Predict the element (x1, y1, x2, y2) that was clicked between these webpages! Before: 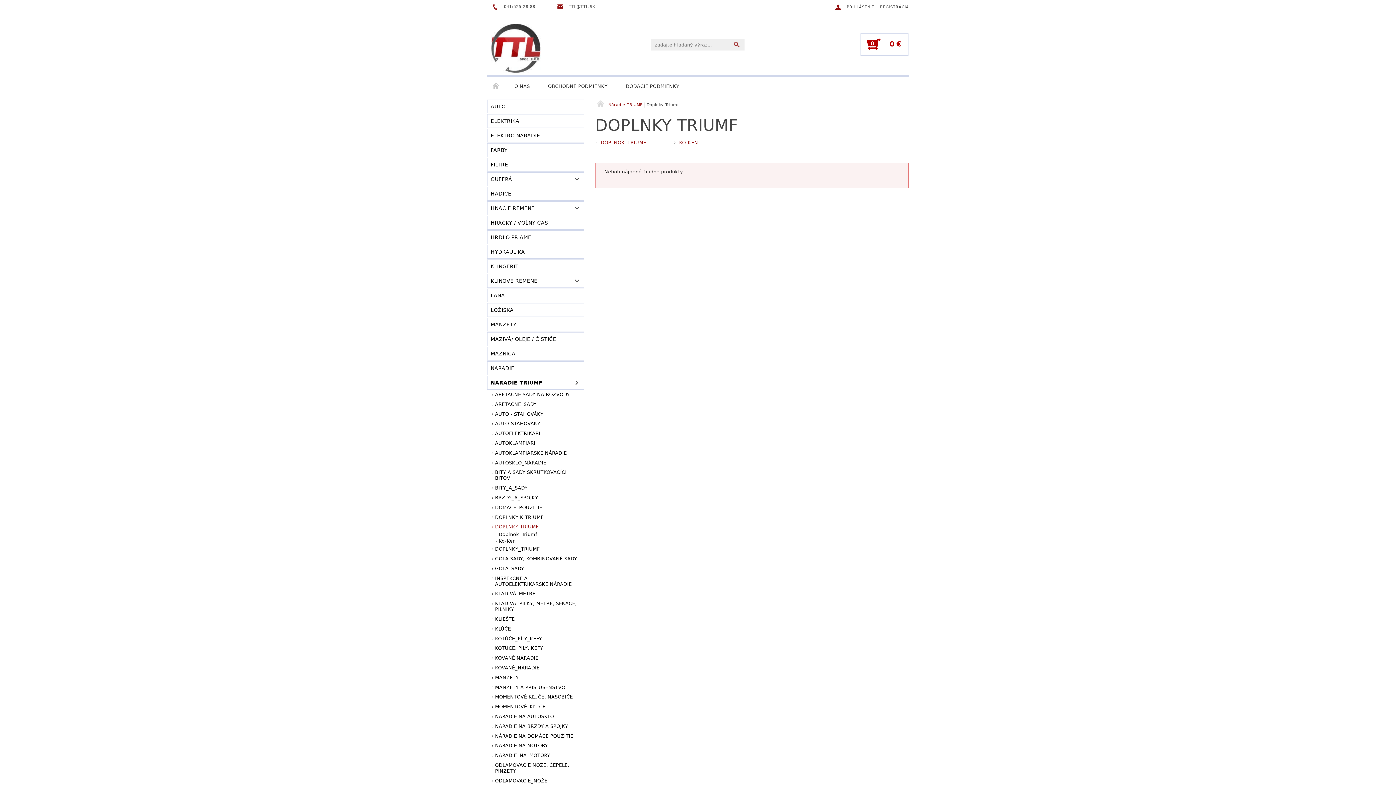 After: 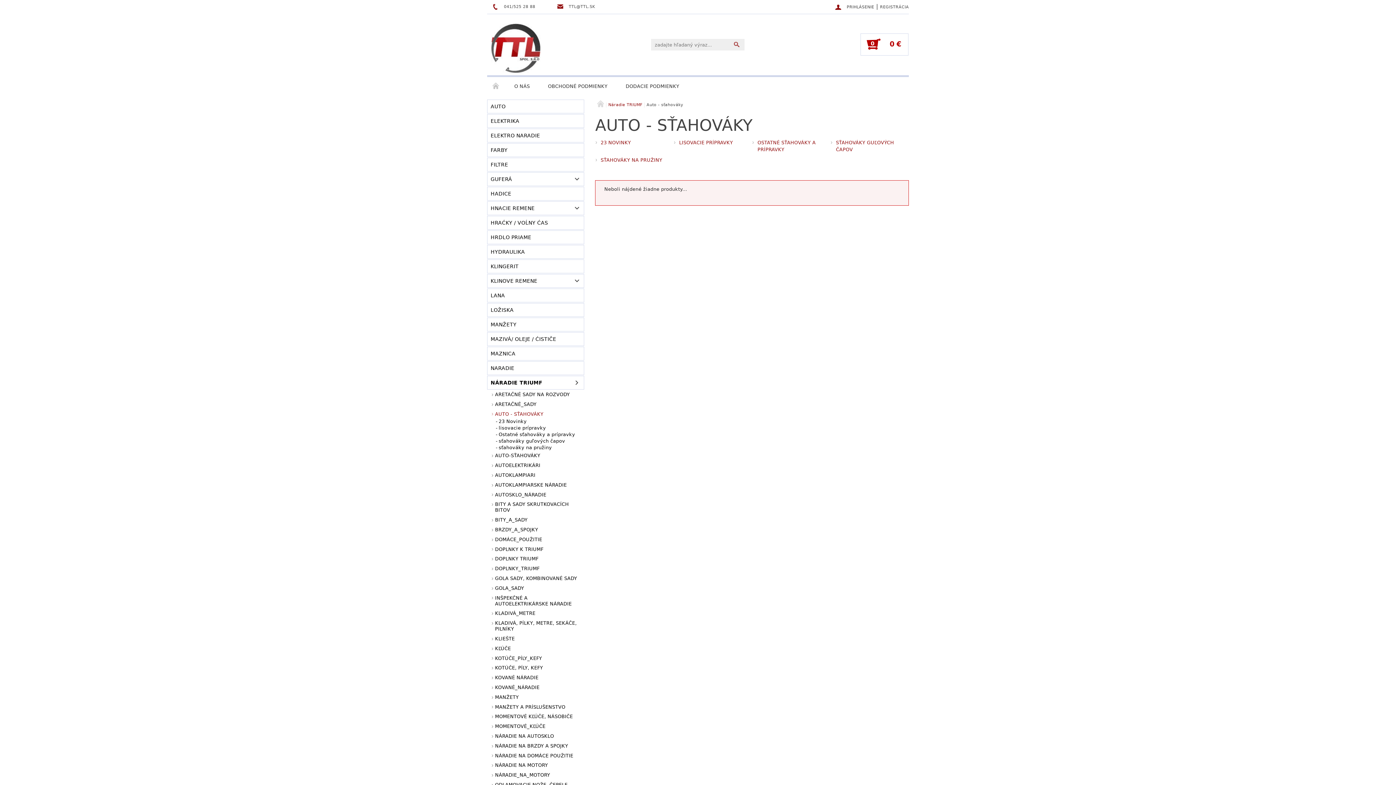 Action: label: AUTO - SŤAHOVÁKY bbox: (487, 410, 584, 419)